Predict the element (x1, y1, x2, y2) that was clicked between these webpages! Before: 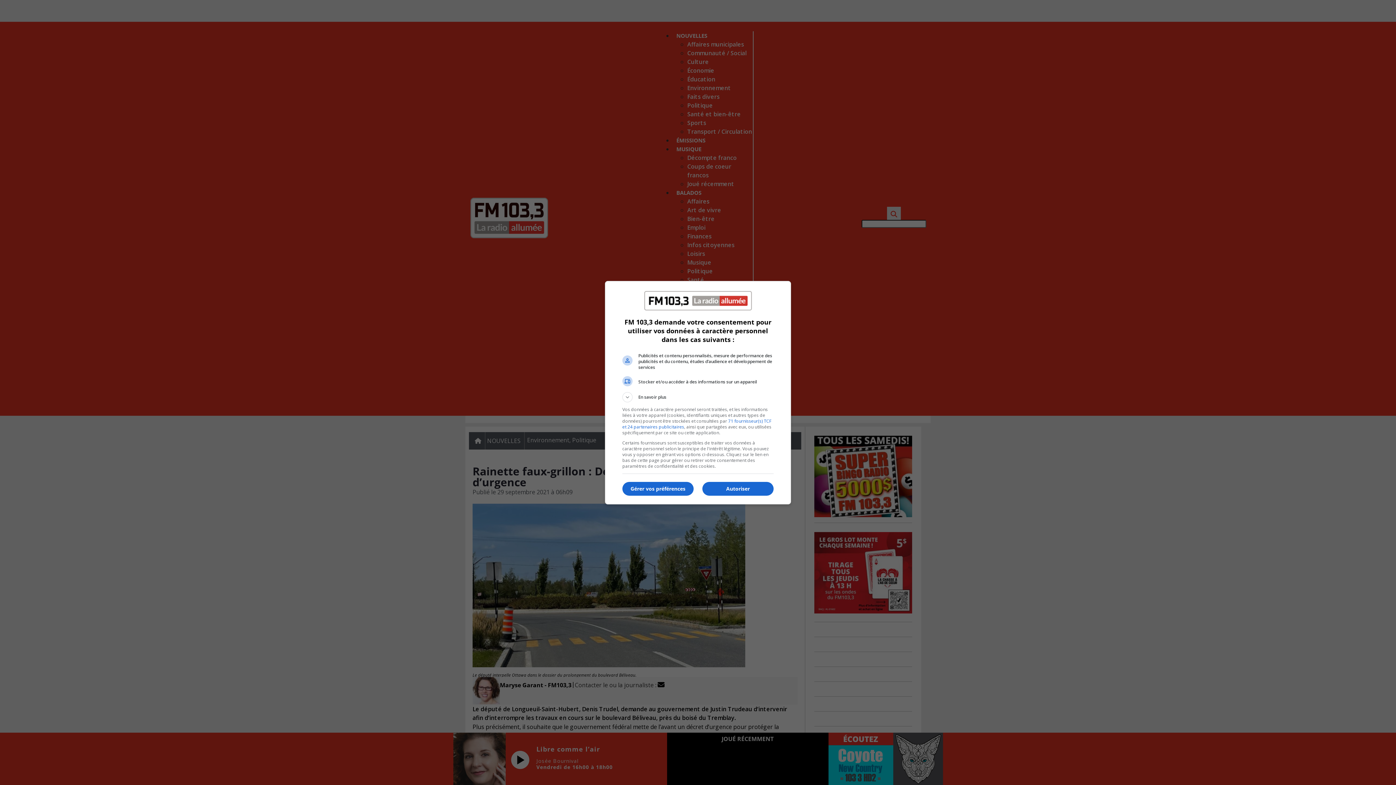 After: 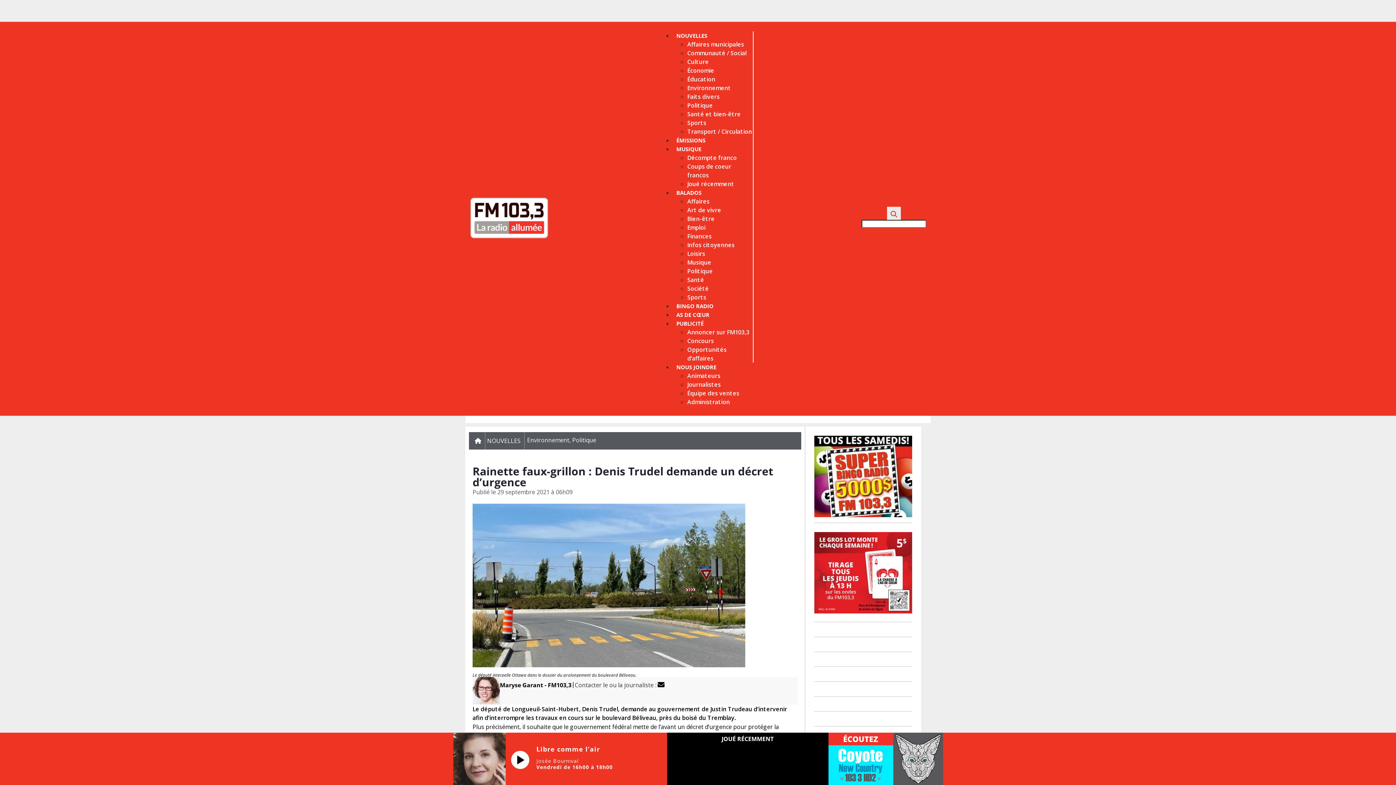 Action: label: Autoriser bbox: (702, 482, 773, 496)